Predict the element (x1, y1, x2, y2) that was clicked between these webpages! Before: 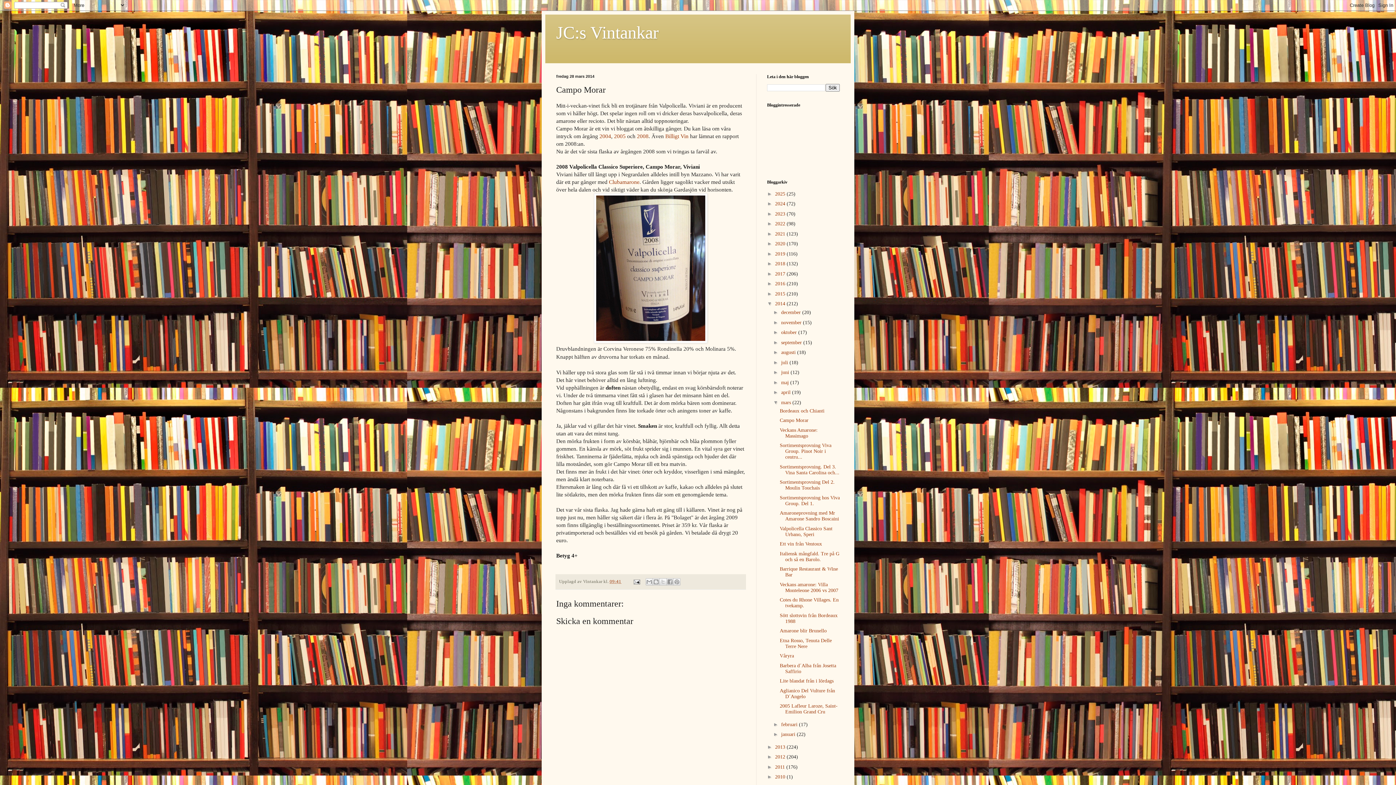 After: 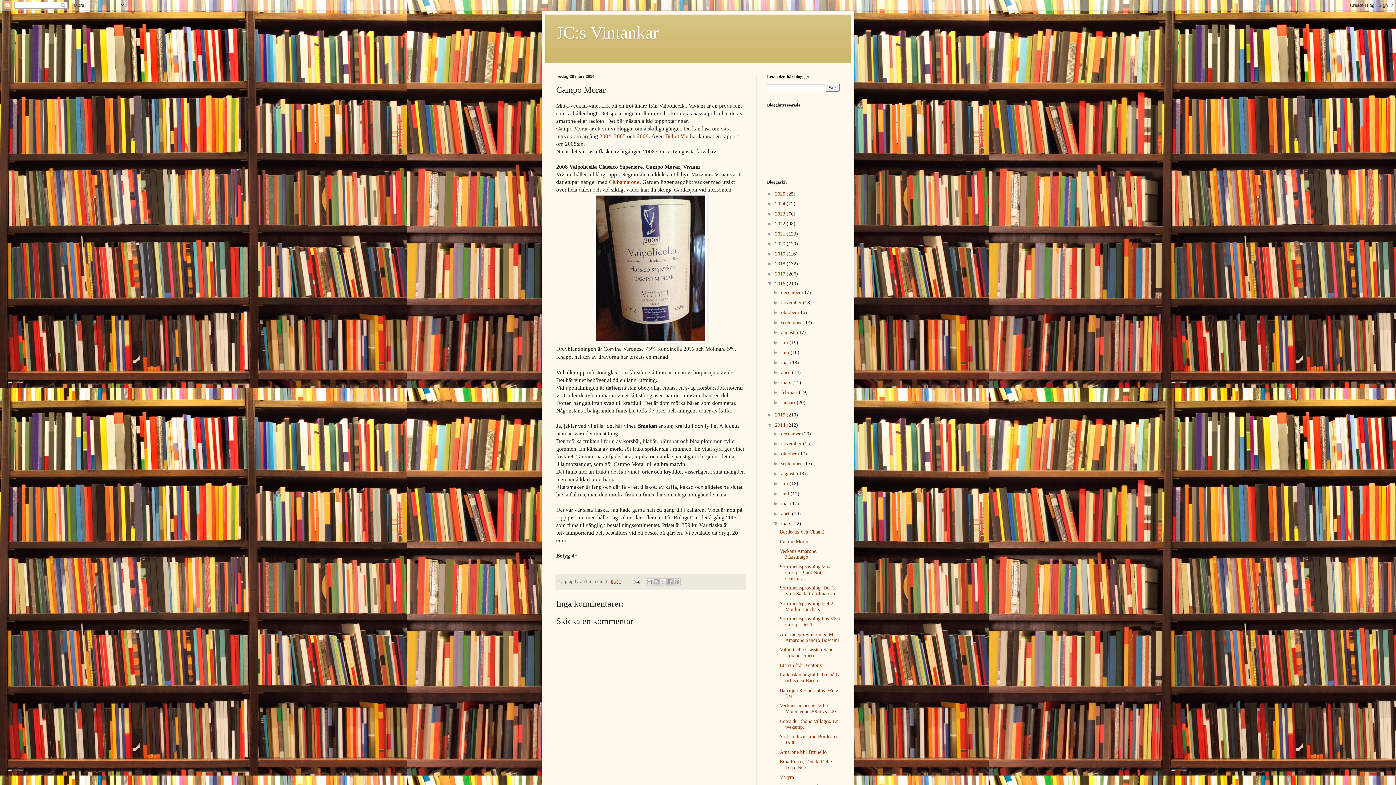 Action: label: ►   bbox: (767, 280, 775, 286)